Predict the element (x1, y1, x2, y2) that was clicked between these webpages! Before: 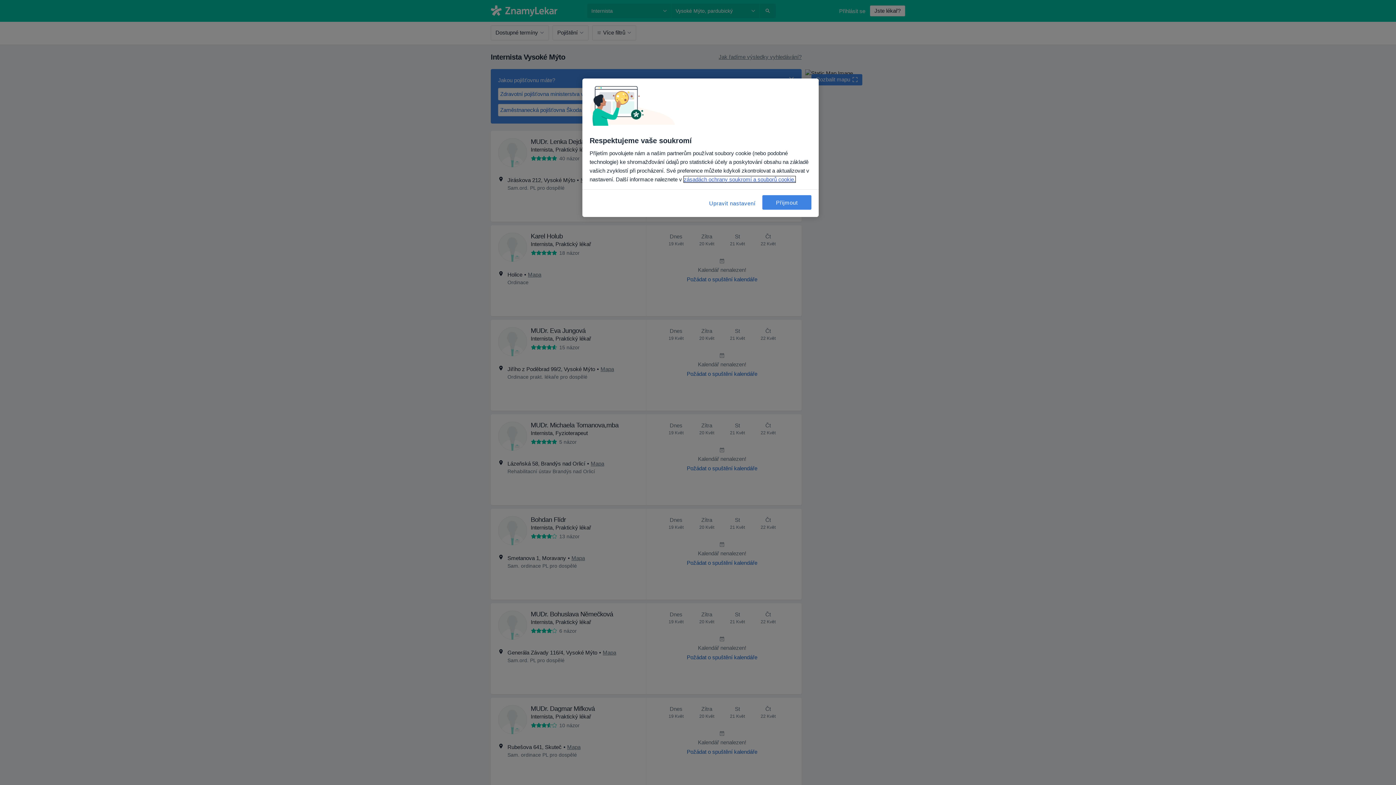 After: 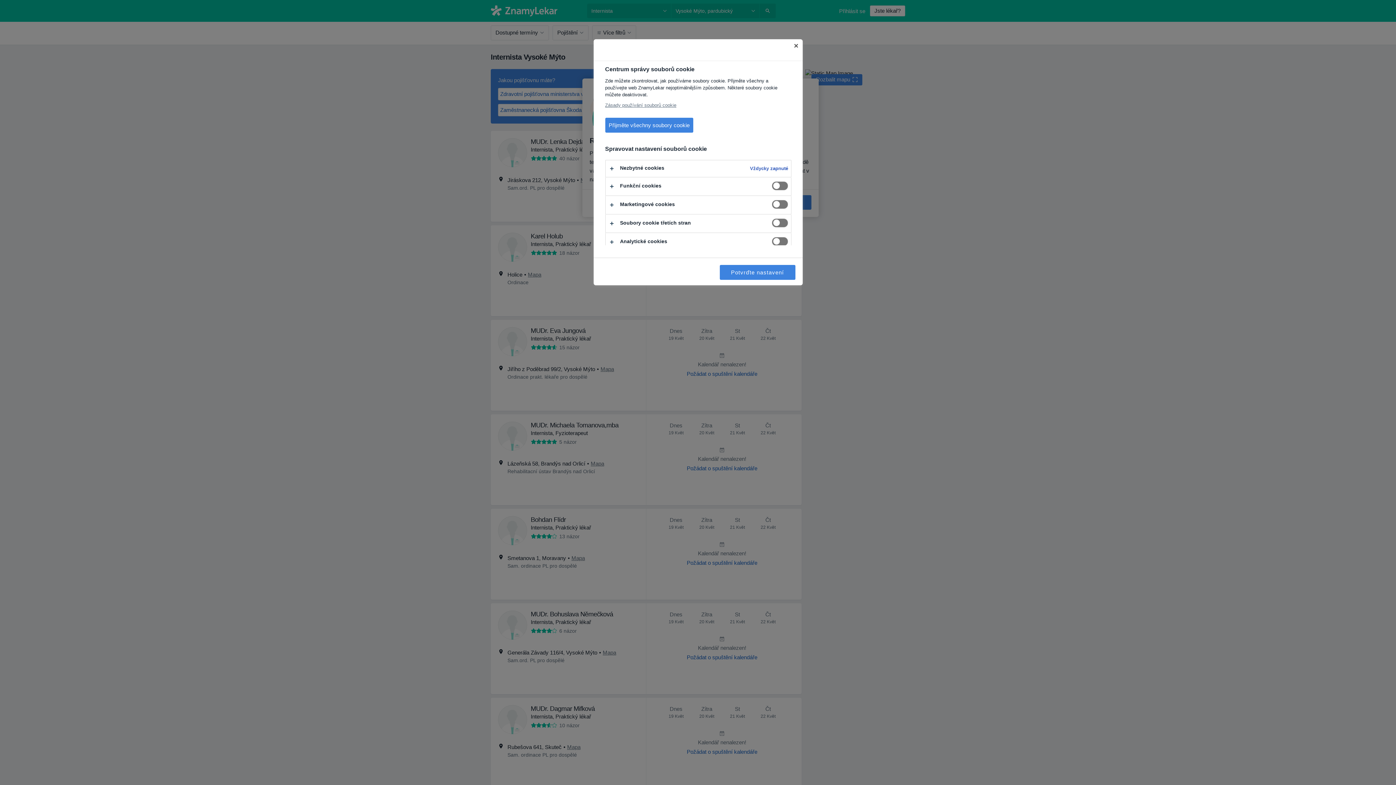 Action: label: Upravit nastavení bbox: (708, 195, 757, 211)